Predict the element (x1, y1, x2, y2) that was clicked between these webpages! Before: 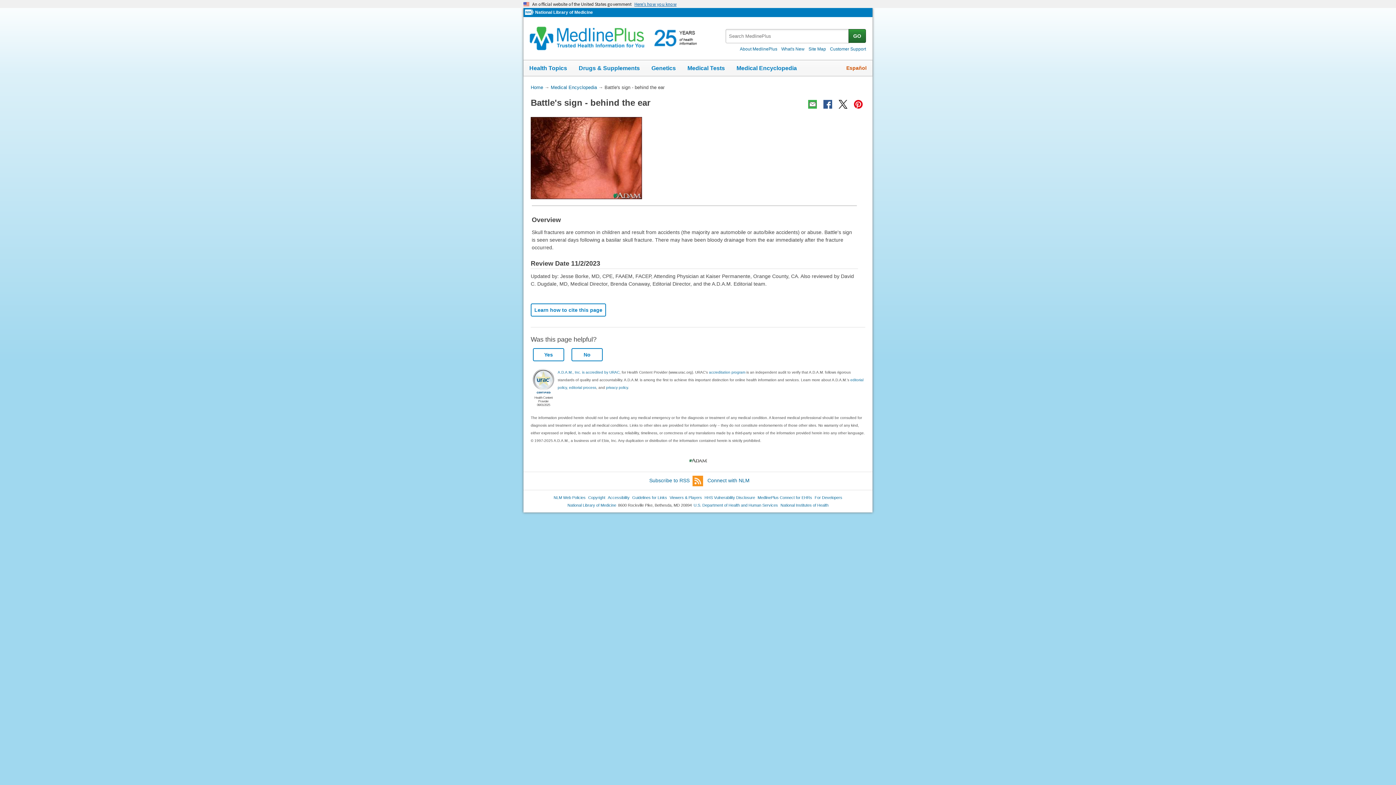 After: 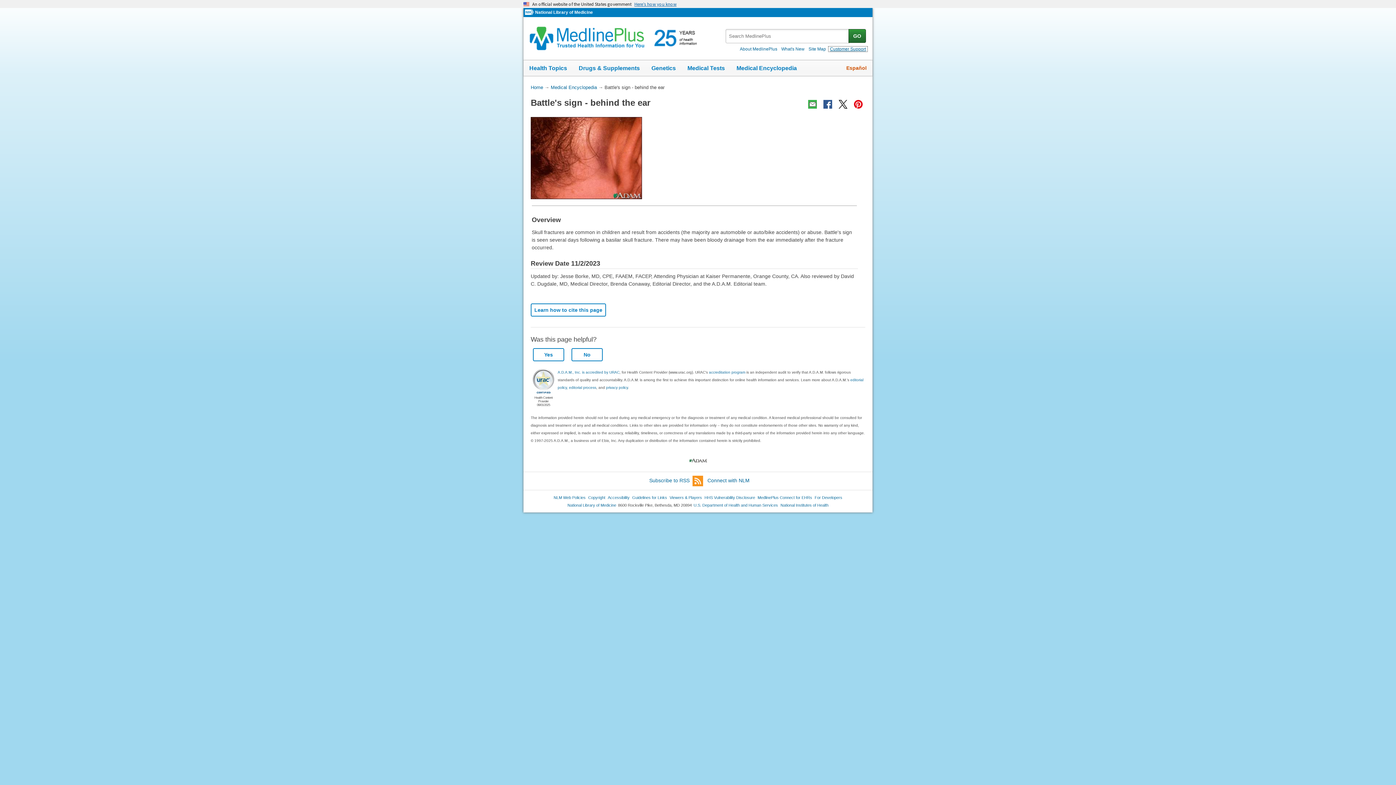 Action: bbox: (828, 46, 867, 51) label: Customer Support